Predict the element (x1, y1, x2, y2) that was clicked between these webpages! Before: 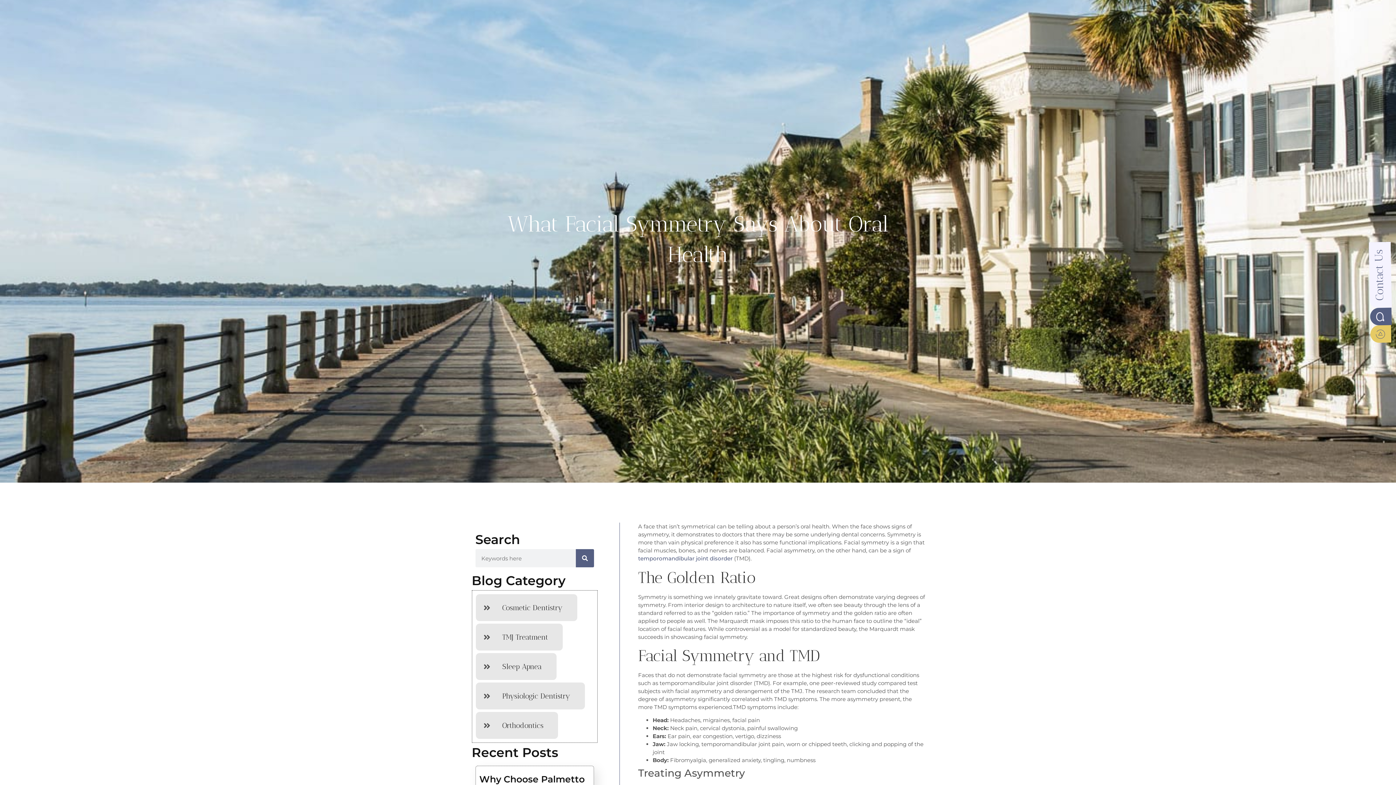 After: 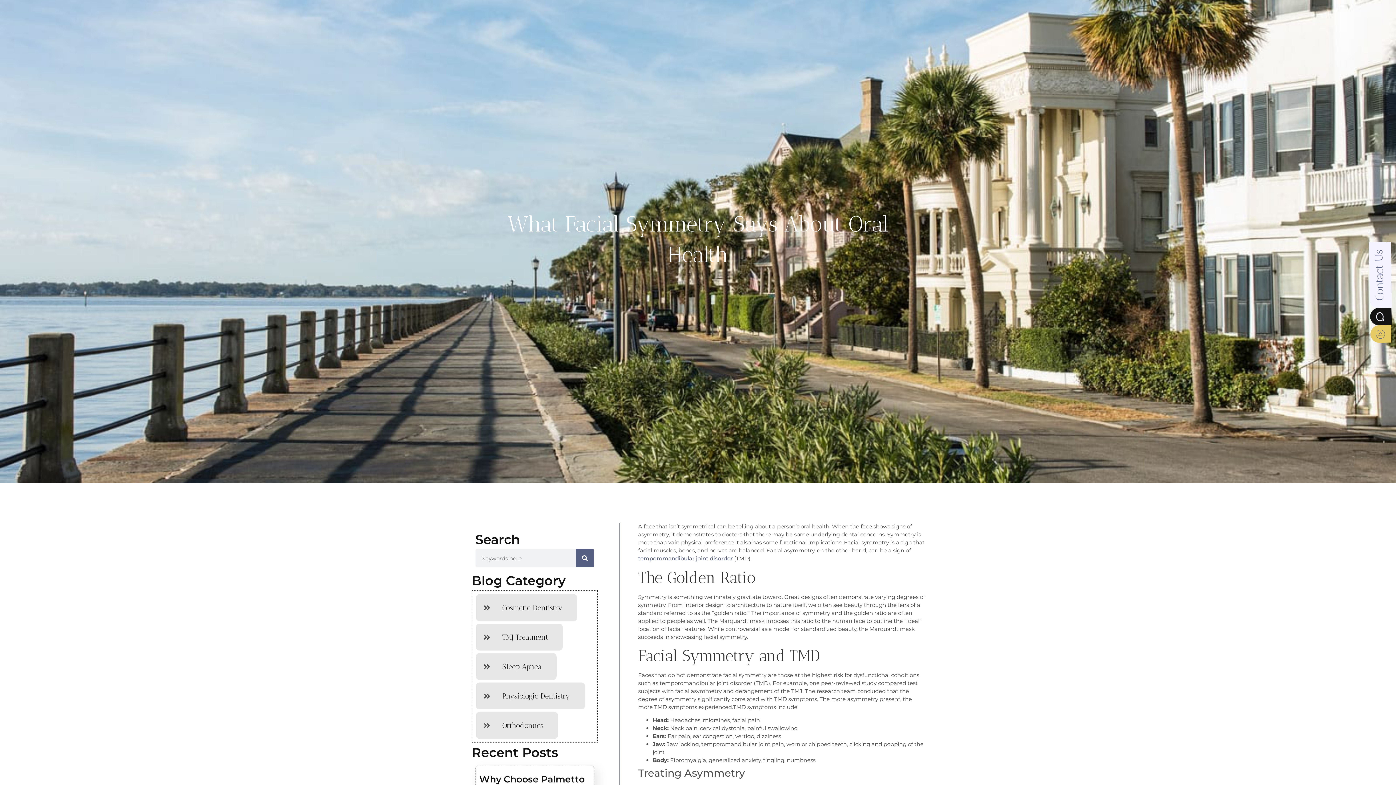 Action: bbox: (1370, 307, 1391, 325)